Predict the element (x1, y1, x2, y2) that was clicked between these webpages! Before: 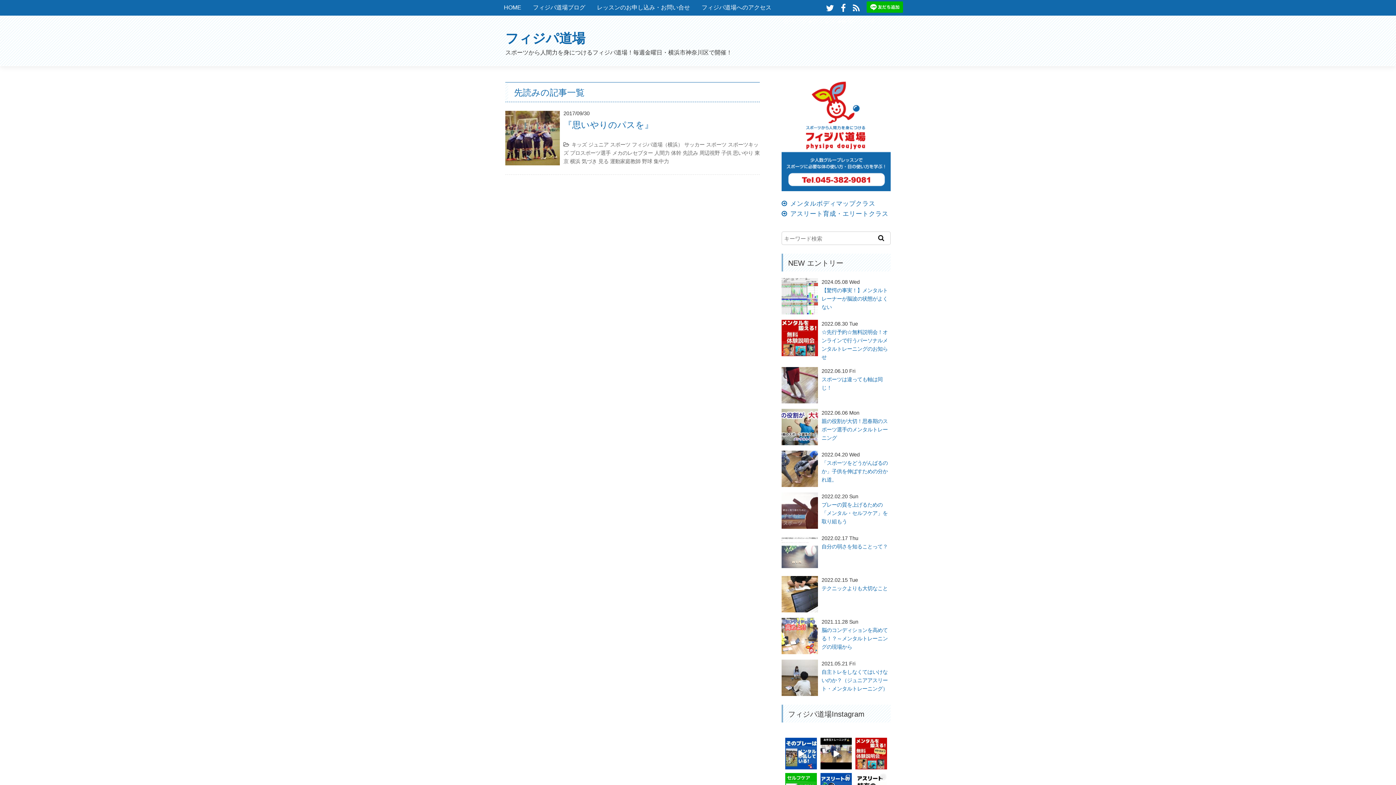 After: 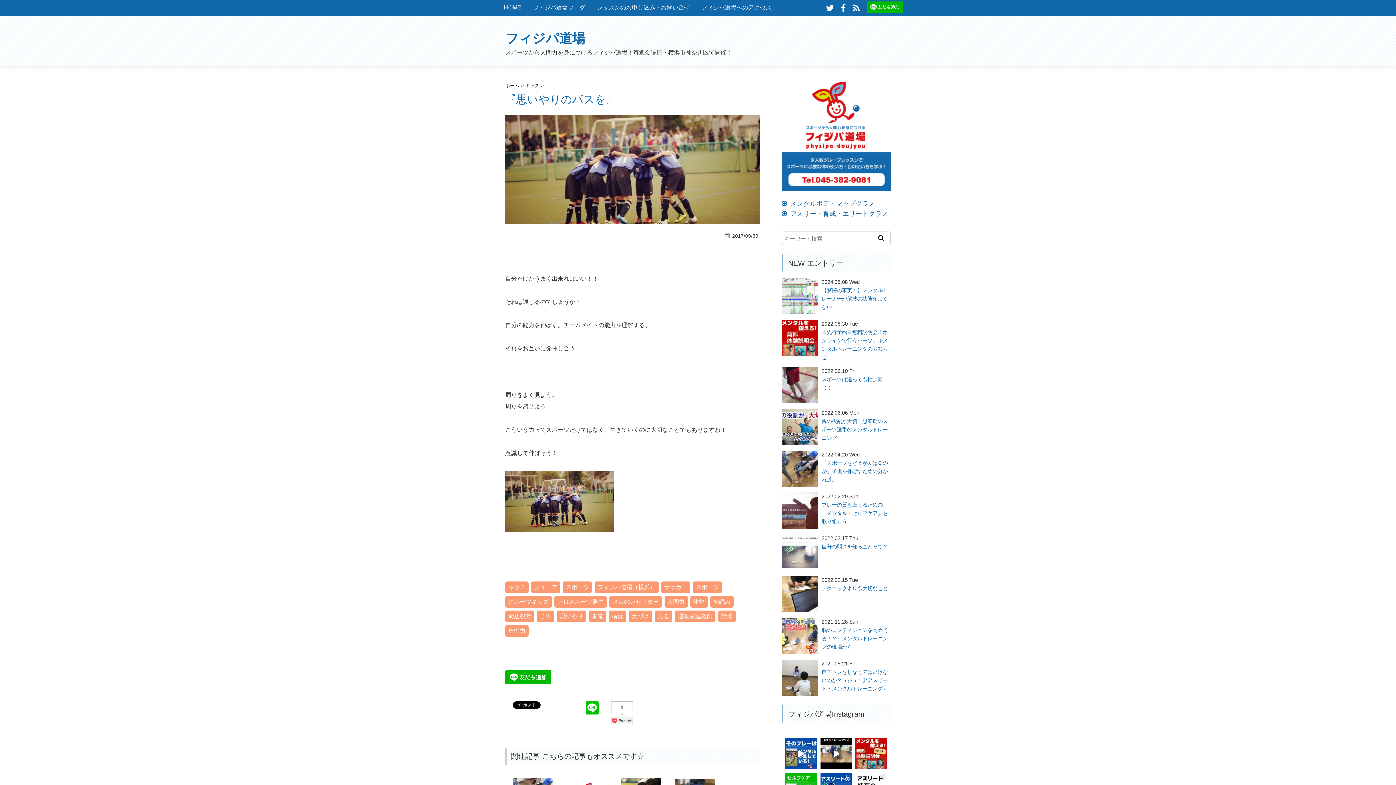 Action: bbox: (563, 120, 653, 129) label: 『思いやりのパスを』